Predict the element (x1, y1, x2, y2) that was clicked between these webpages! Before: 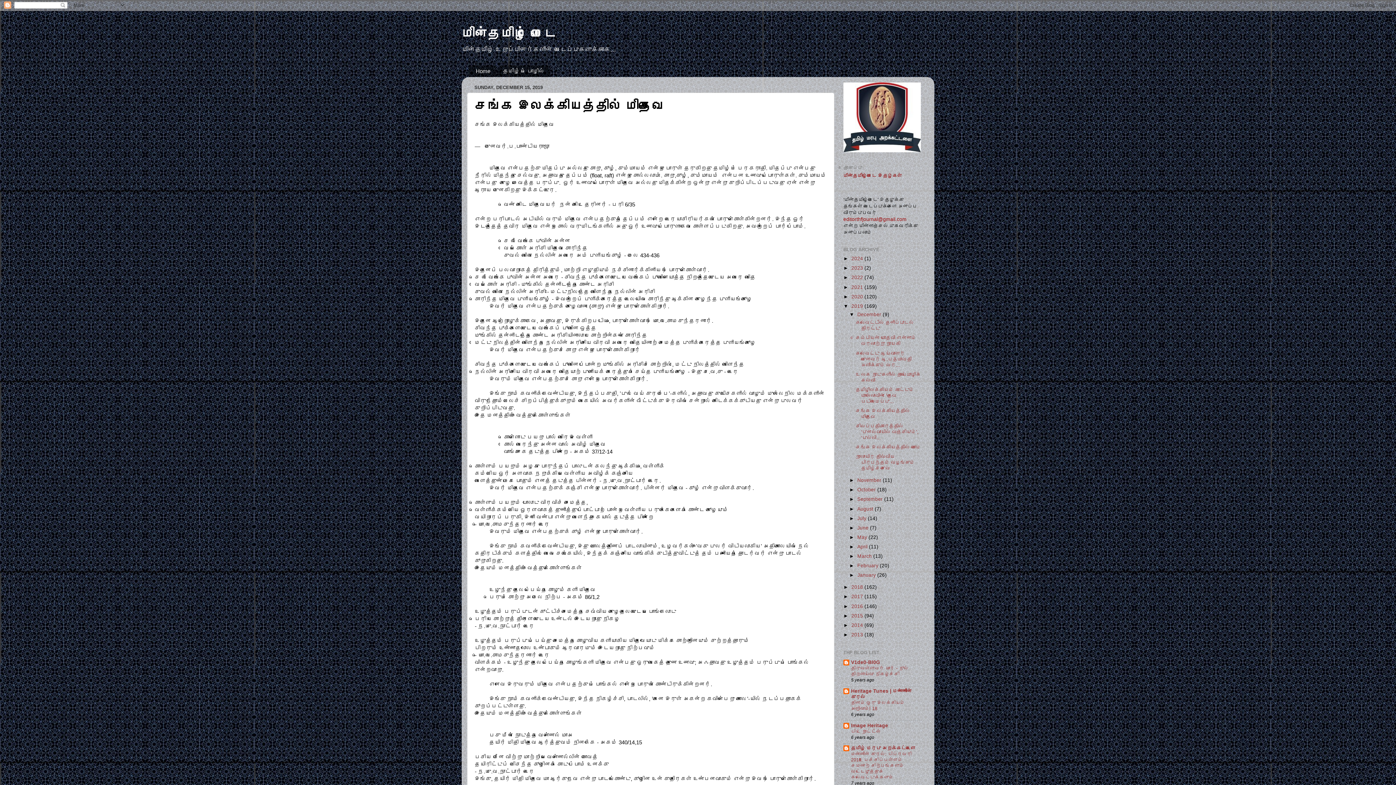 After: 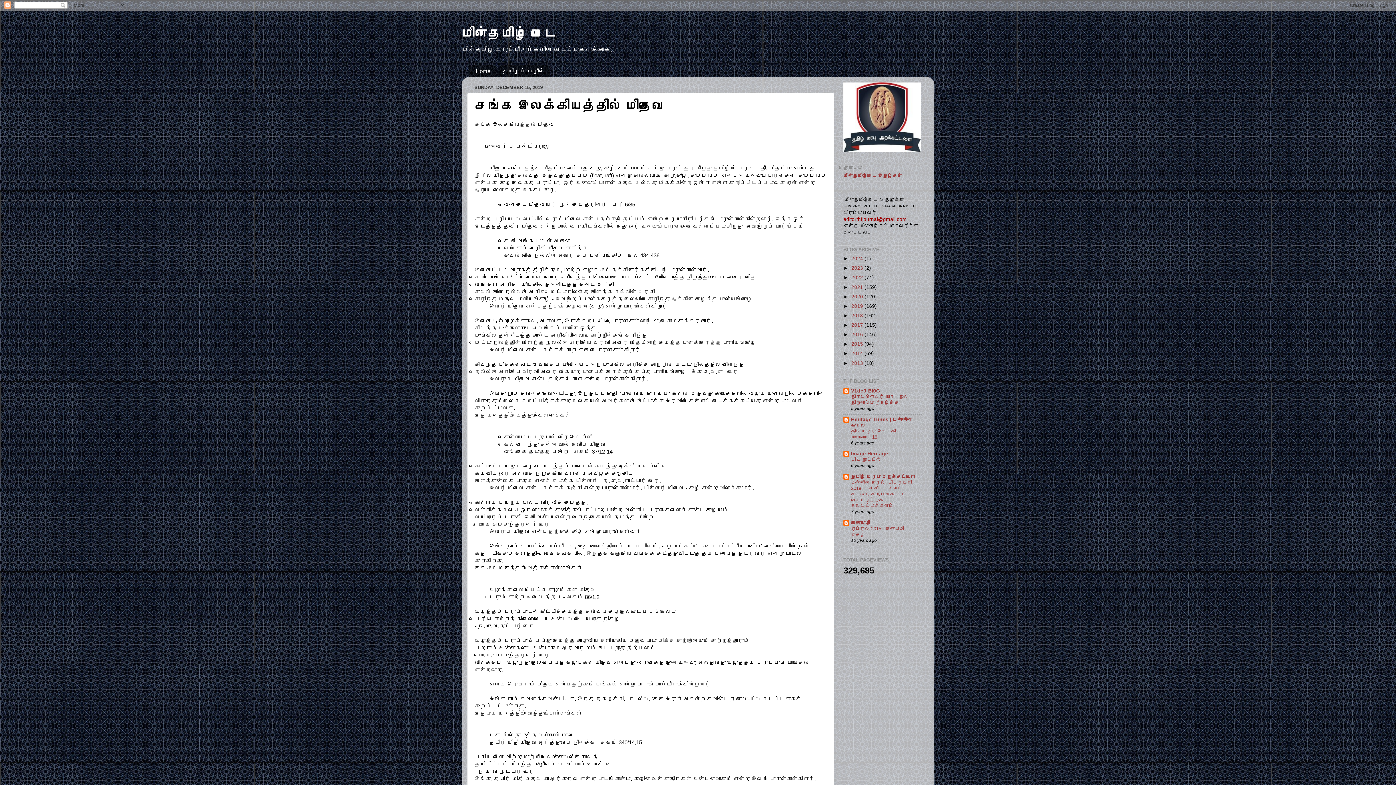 Action: label: ▼   bbox: (843, 303, 851, 309)